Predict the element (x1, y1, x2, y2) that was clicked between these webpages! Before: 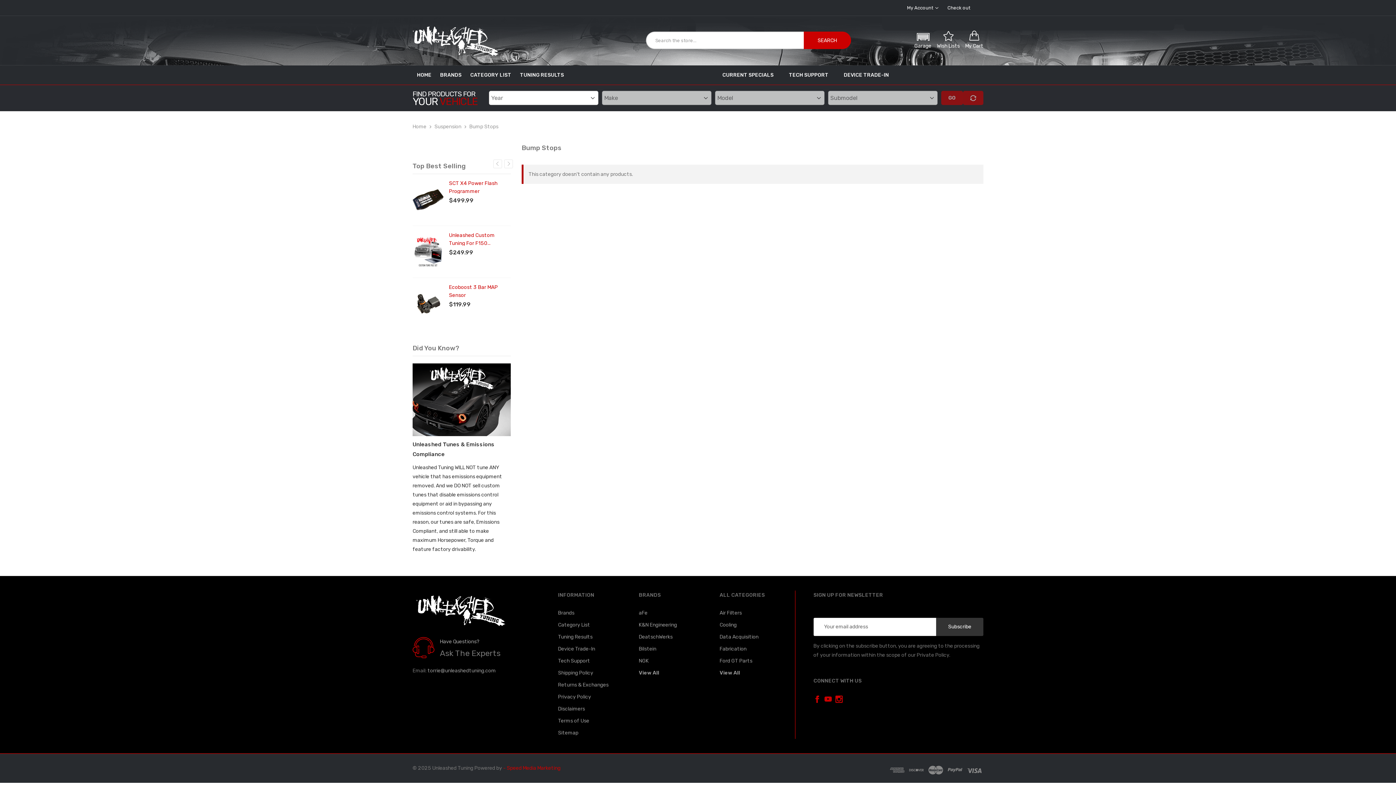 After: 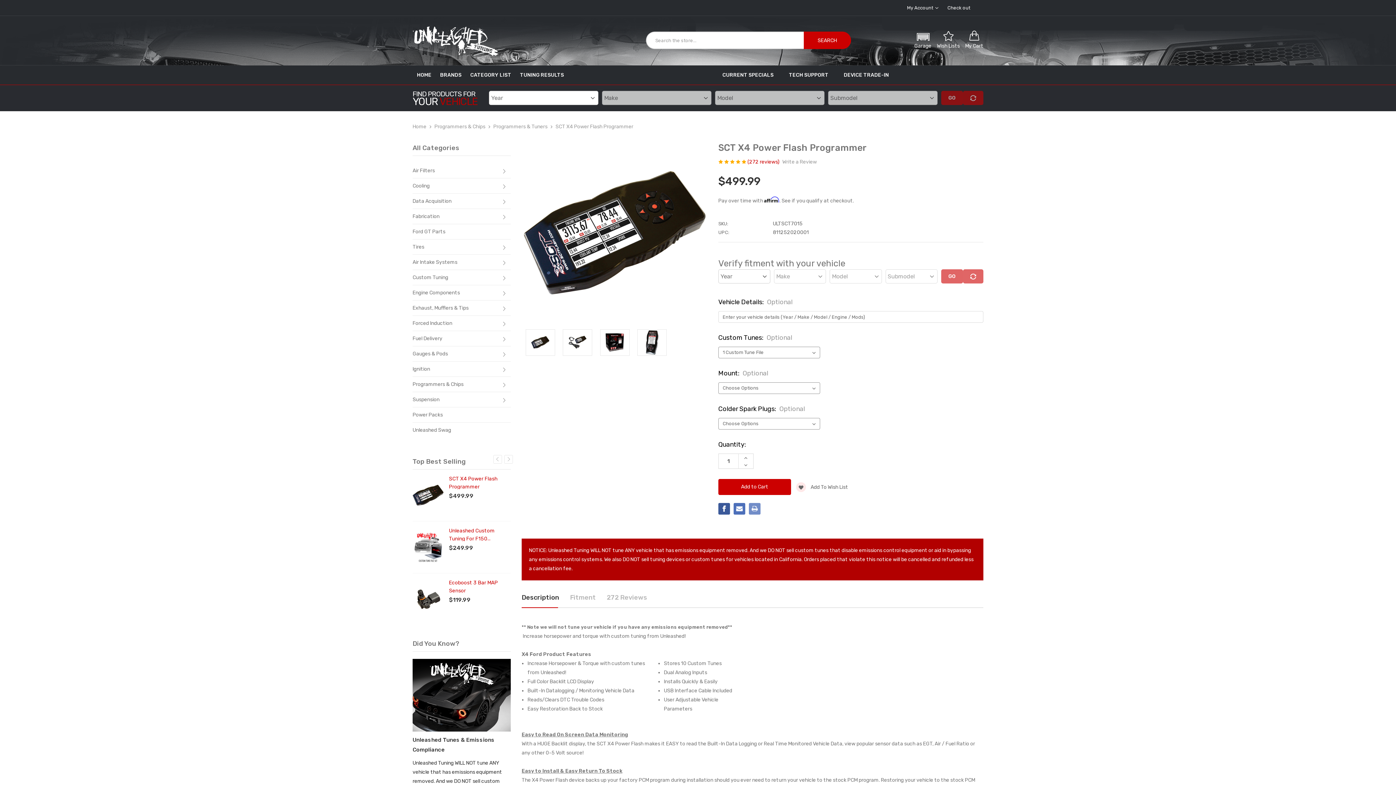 Action: label: SCT X4 Power Flash Programmer,$499.99
 bbox: (412, 179, 443, 220)